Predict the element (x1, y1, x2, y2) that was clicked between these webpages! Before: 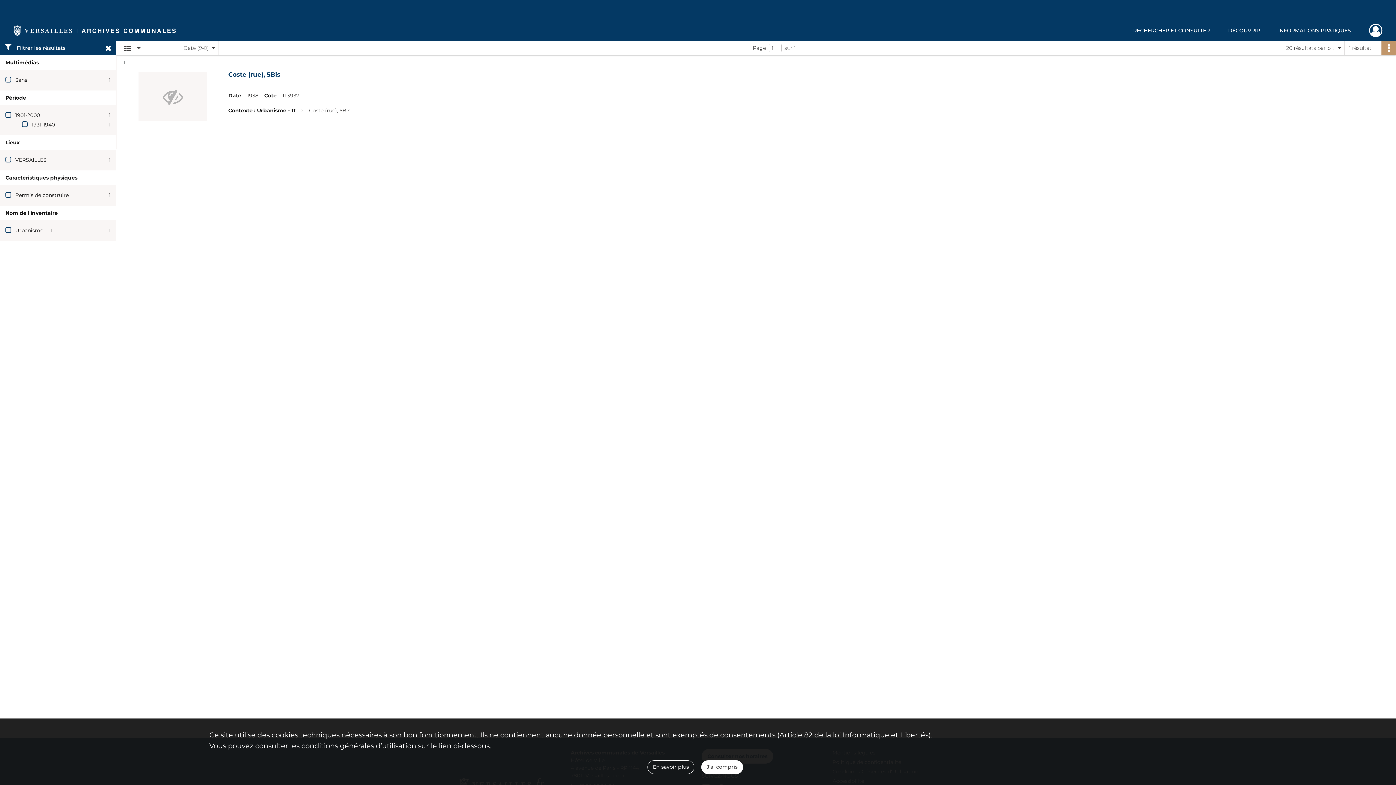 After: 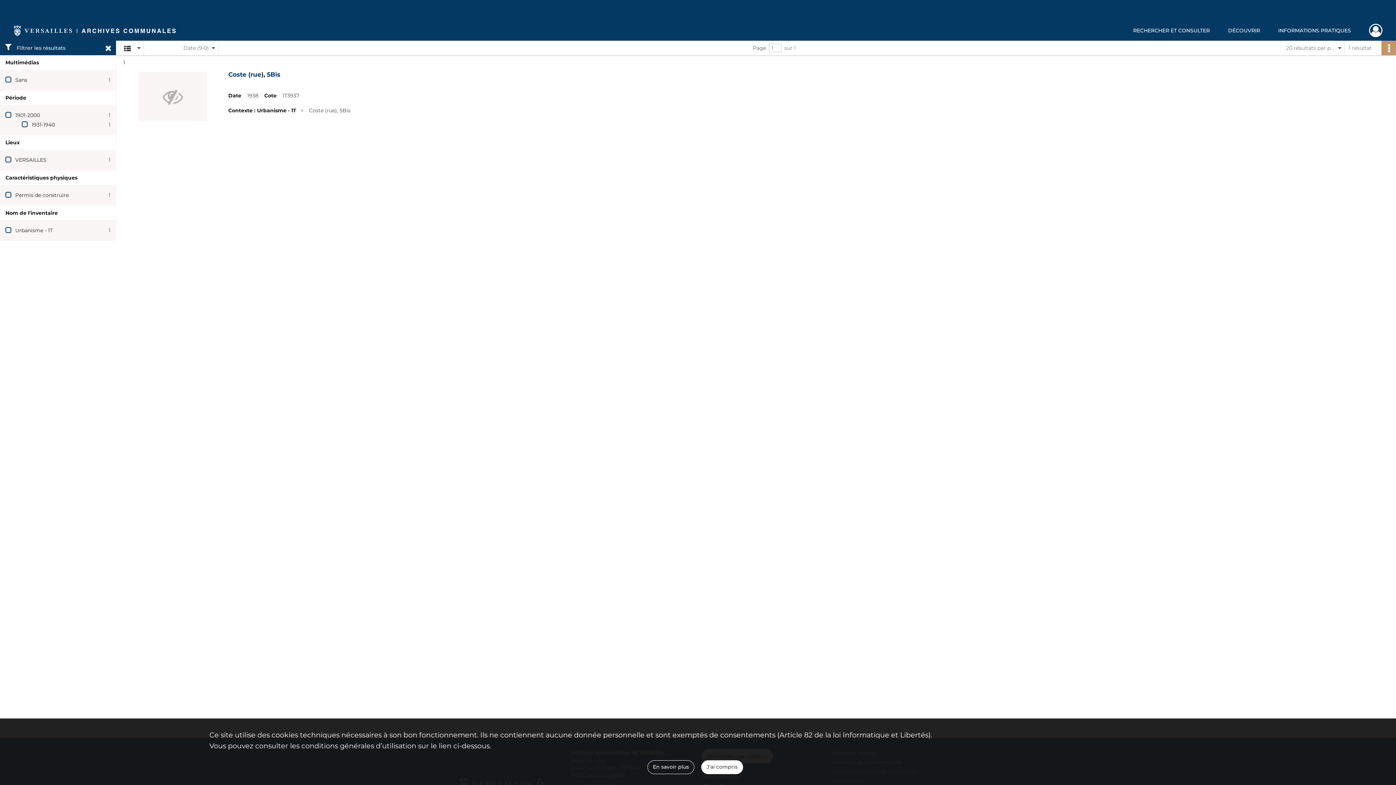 Action: label: En savoir plus bbox: (647, 751, 700, 774)